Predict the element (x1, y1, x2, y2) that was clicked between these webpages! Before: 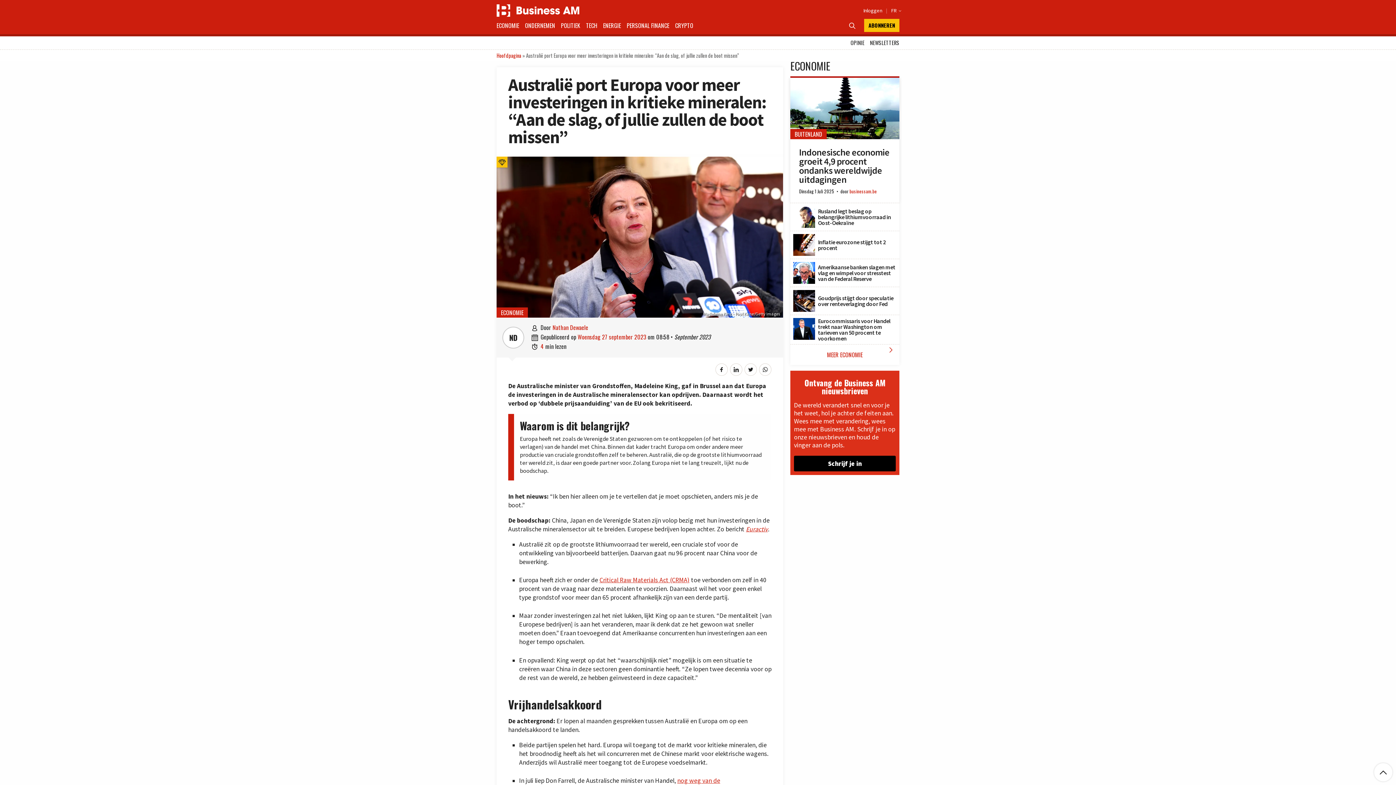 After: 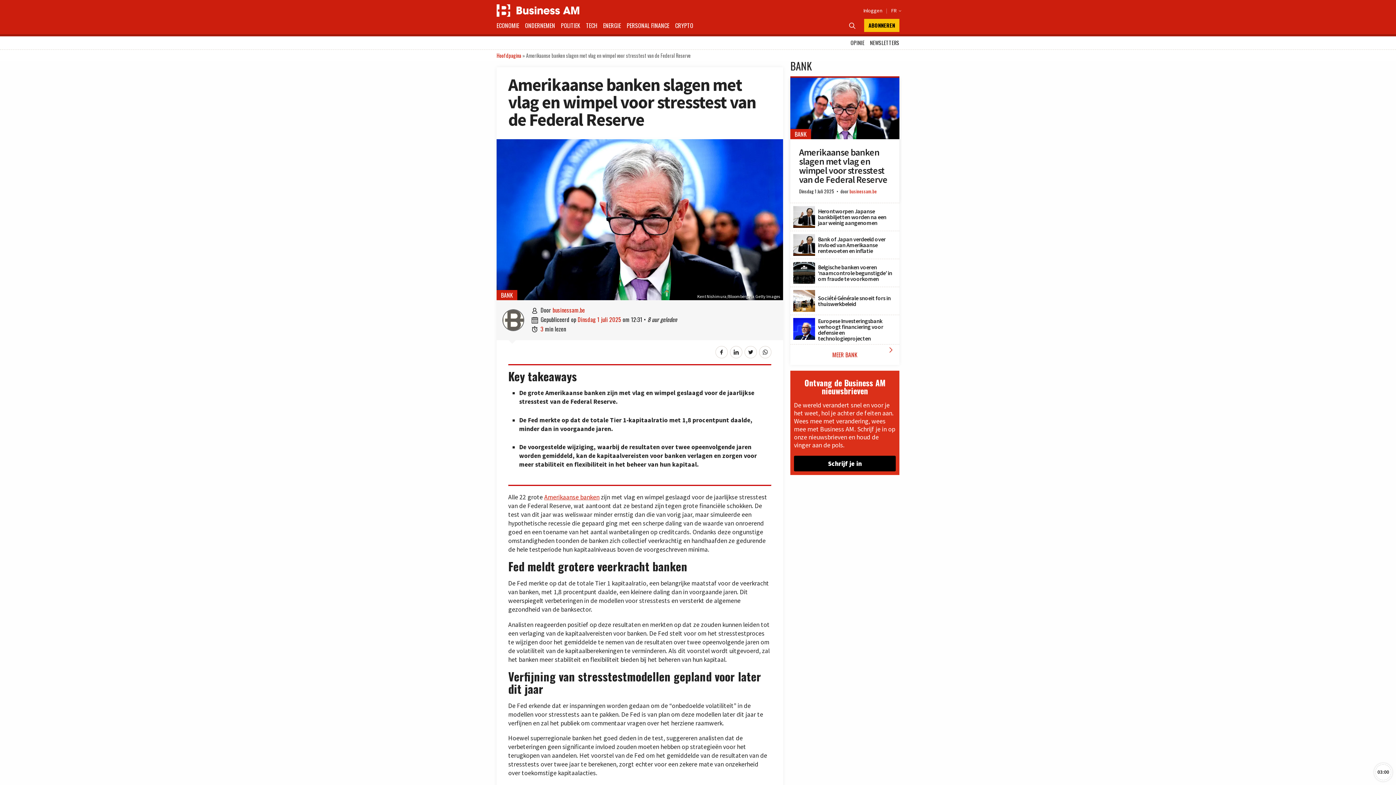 Action: label: Amerikaanse banken slagen met vlag en wimpel voor stresstest van de Federal Reserve bbox: (793, 262, 815, 269)